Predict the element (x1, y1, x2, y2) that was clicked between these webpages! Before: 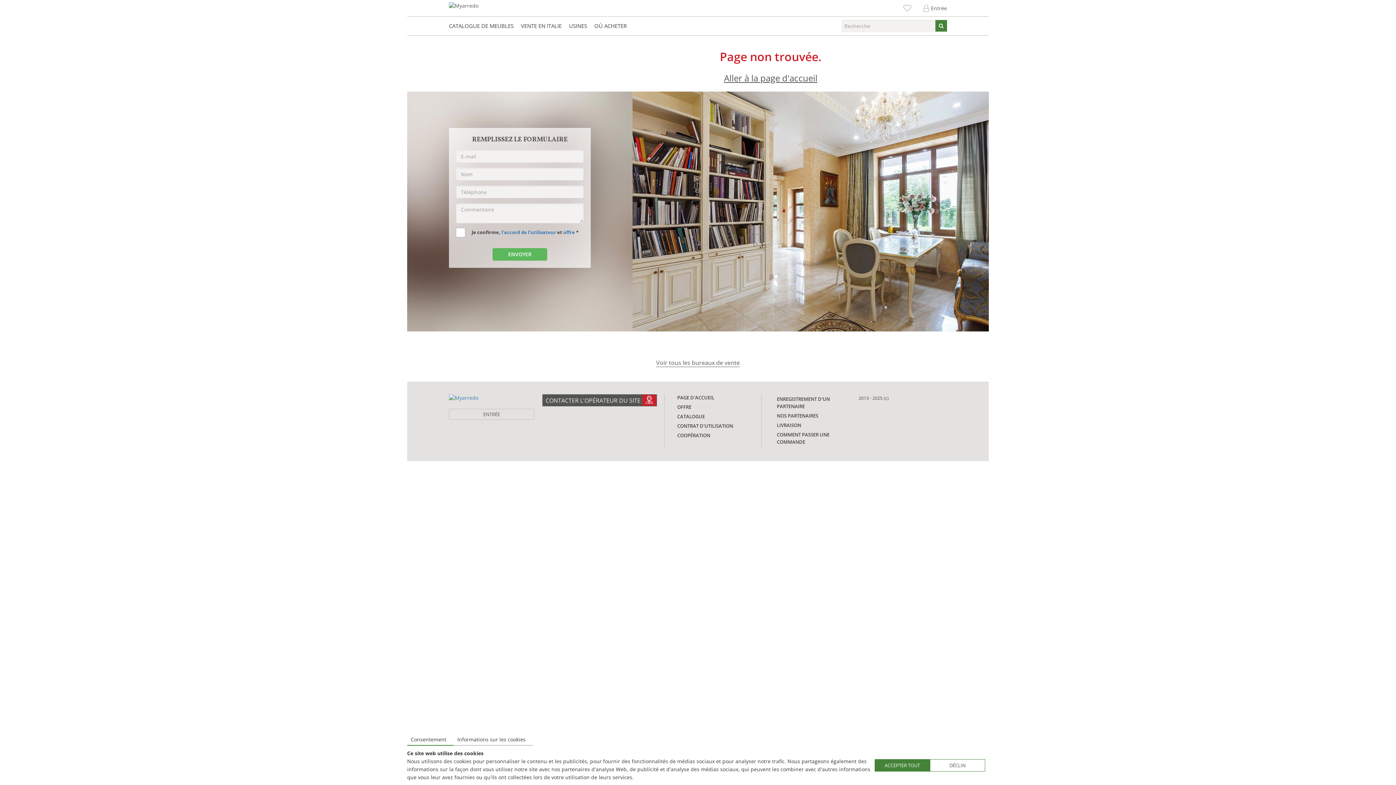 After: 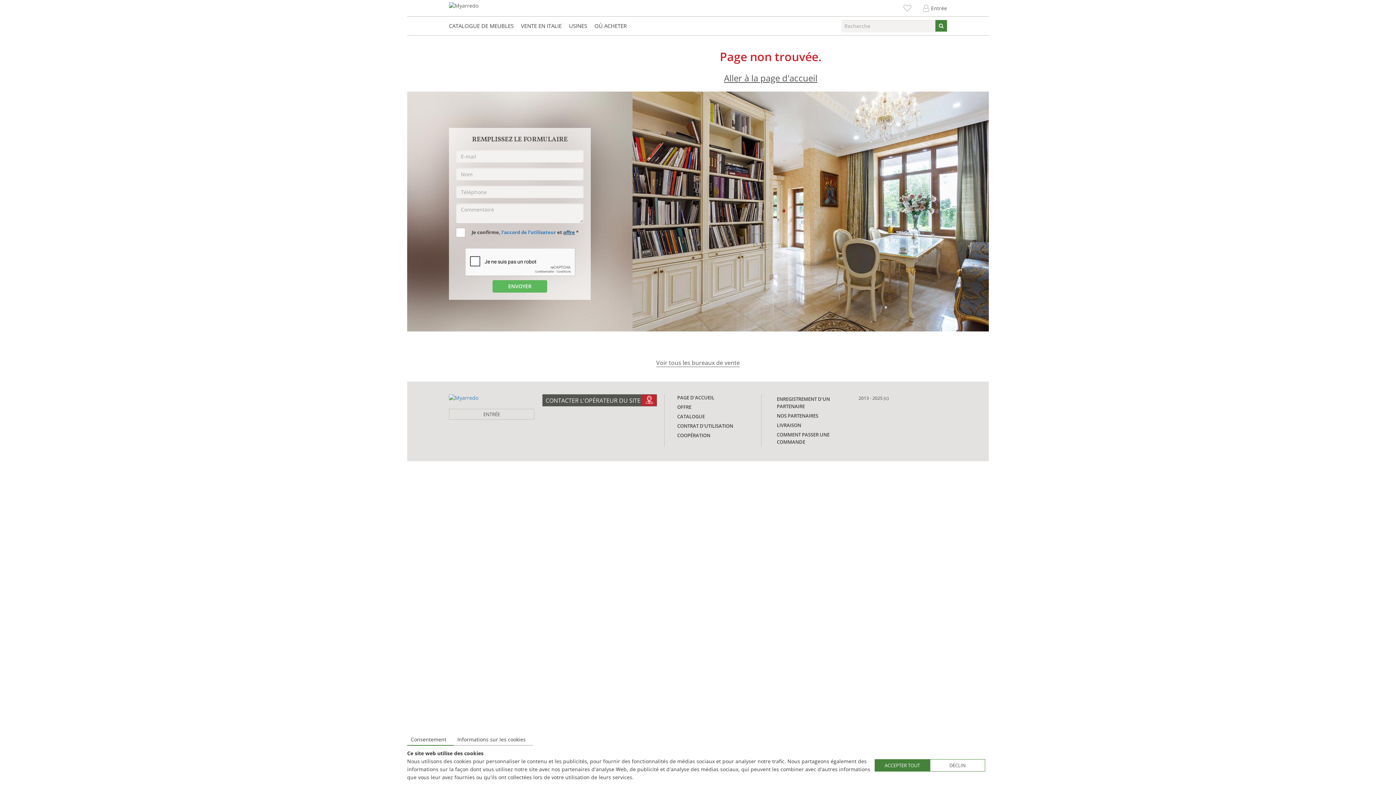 Action: label: offre bbox: (563, 228, 575, 235)